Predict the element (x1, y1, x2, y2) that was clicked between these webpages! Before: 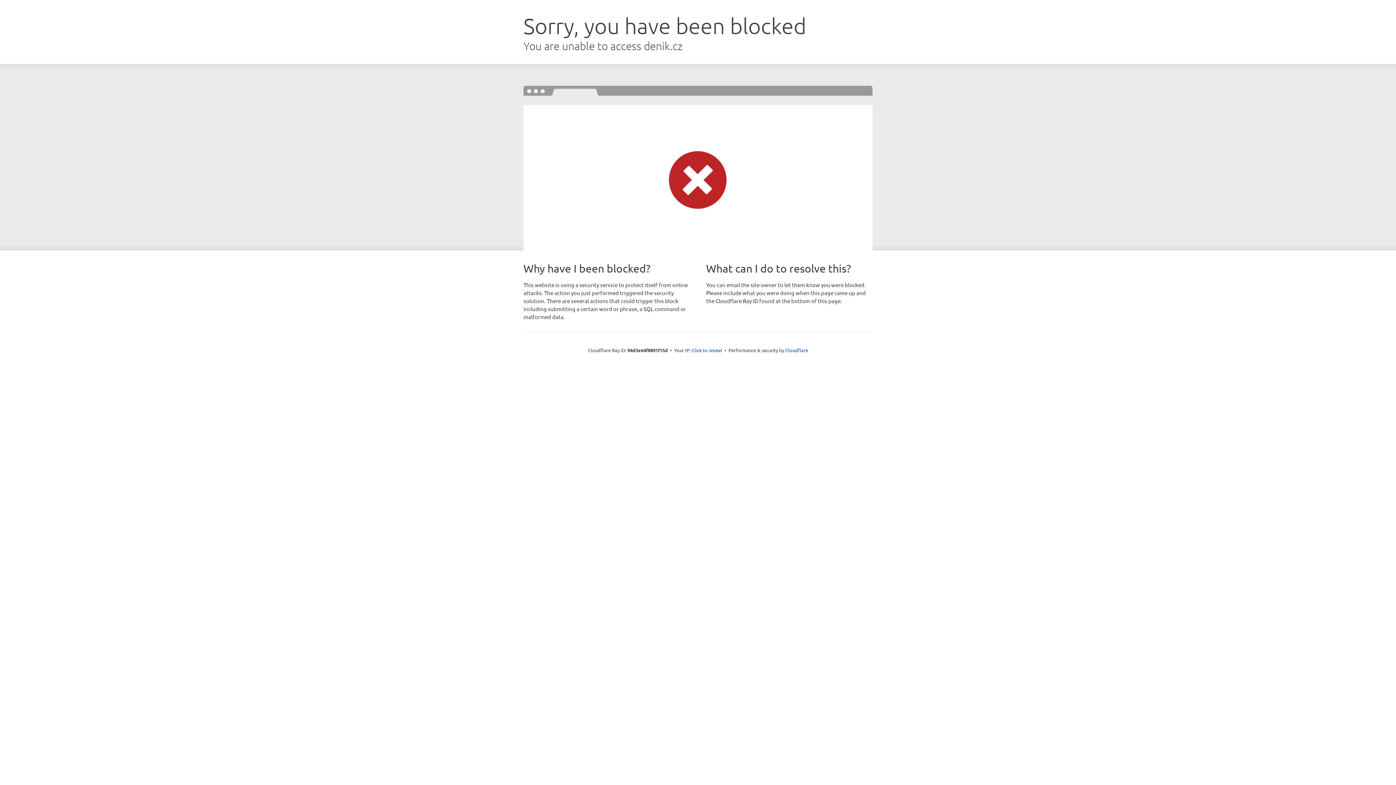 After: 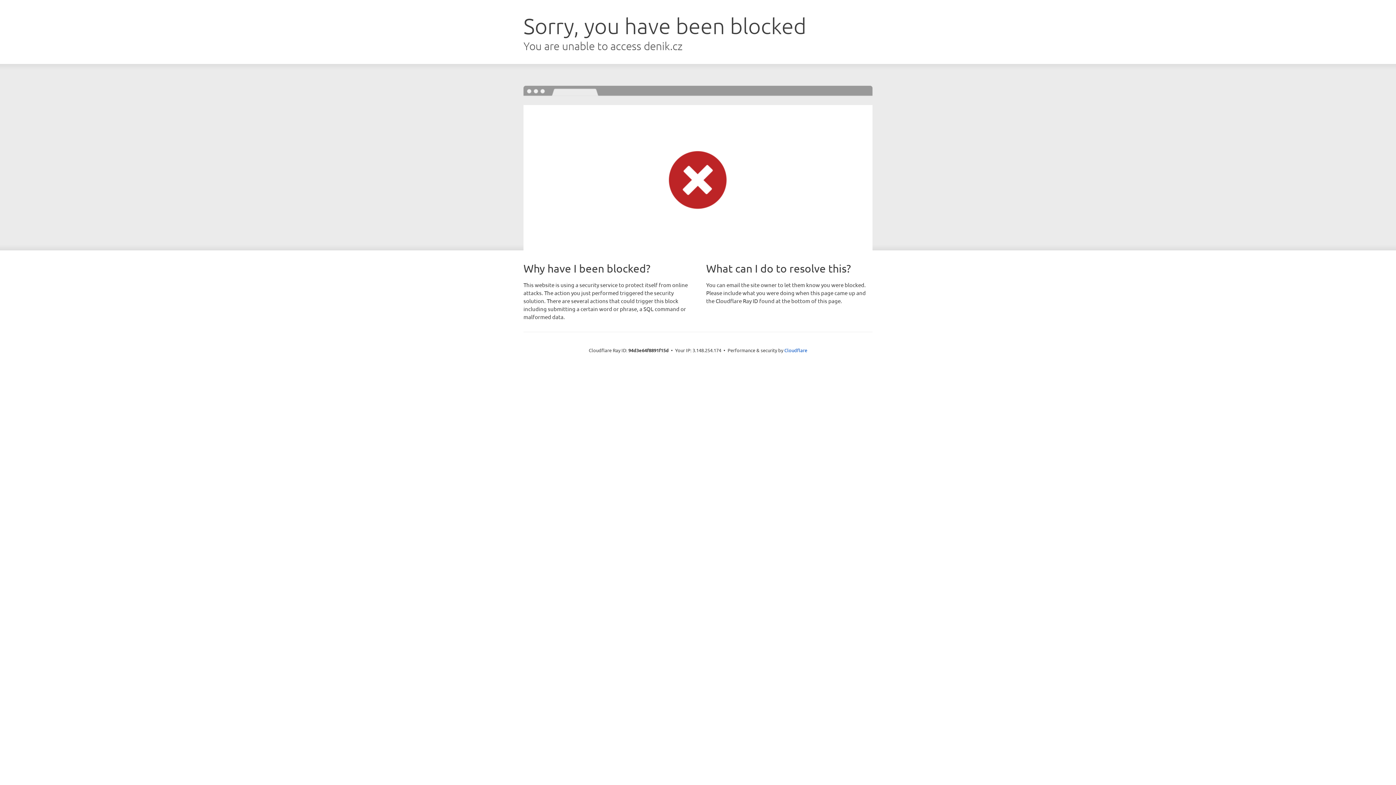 Action: label: Click to reveal bbox: (691, 346, 722, 353)